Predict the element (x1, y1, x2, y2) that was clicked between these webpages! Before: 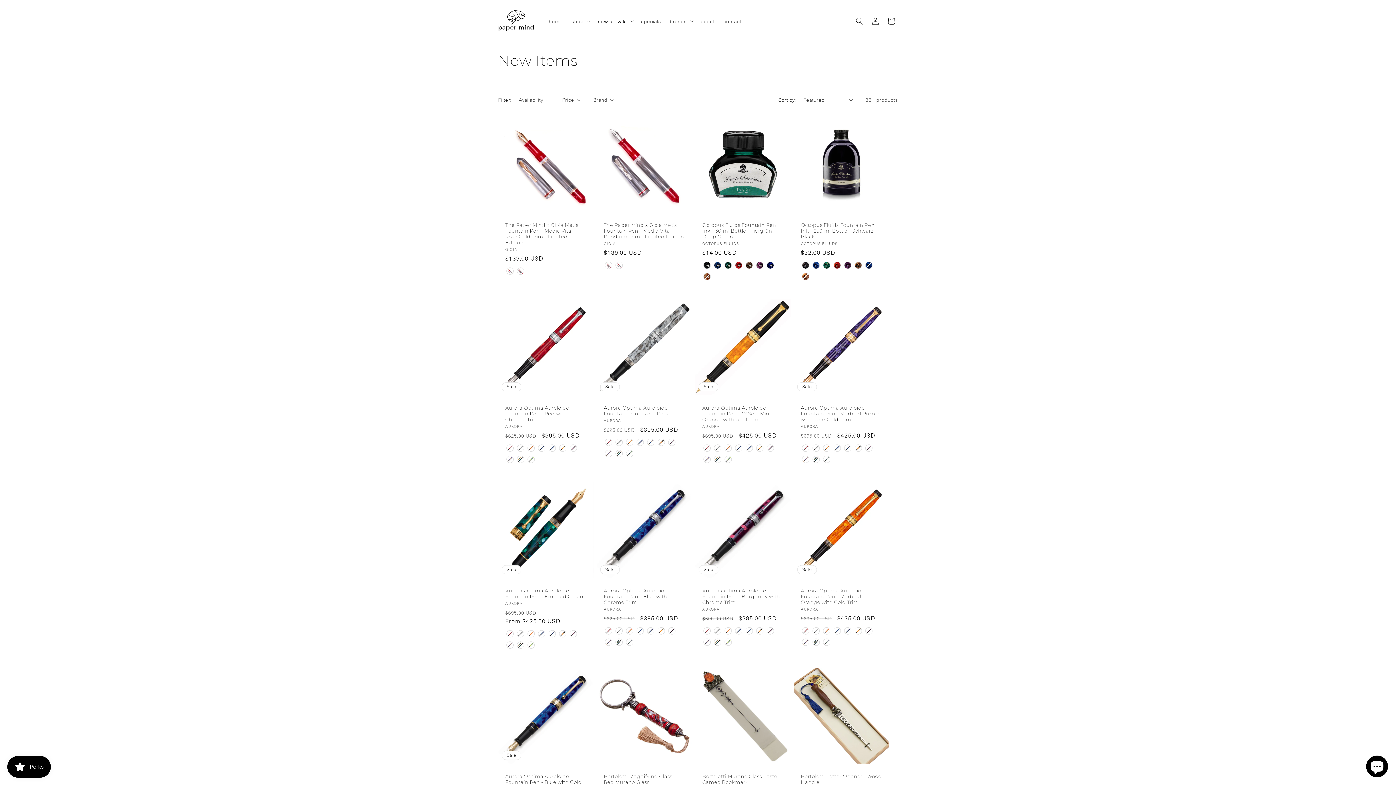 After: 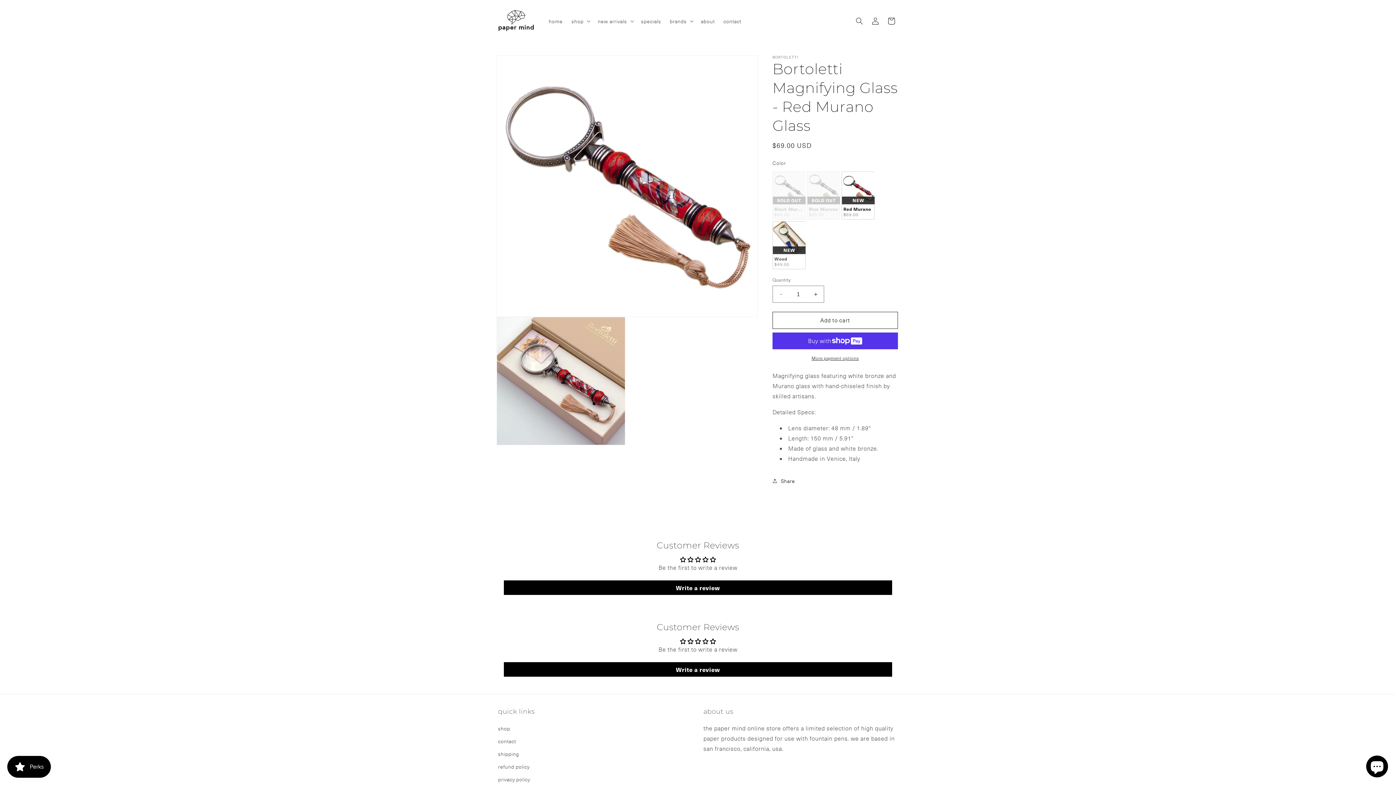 Action: label: Bortoletti Magnifying Glass - Red Murano Glass bbox: (604, 773, 685, 785)